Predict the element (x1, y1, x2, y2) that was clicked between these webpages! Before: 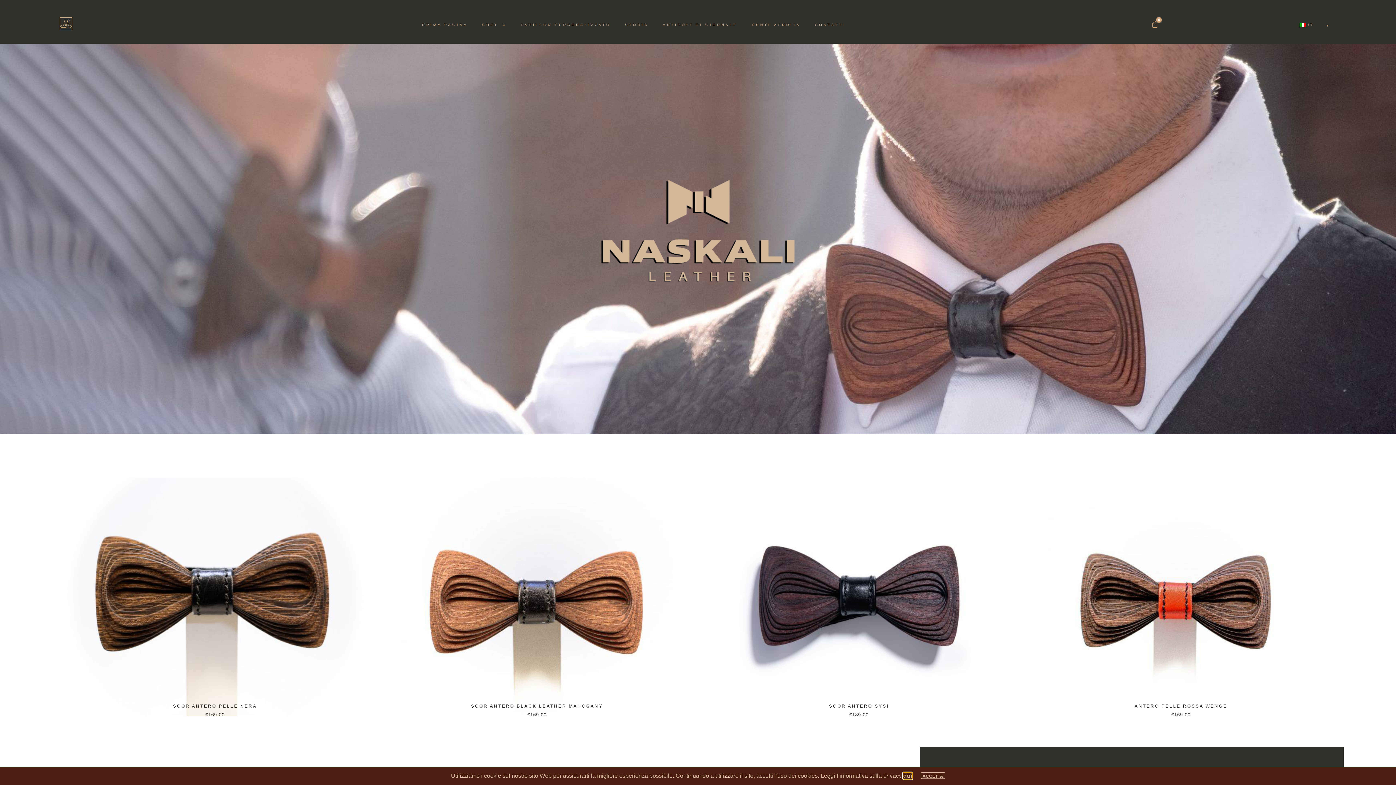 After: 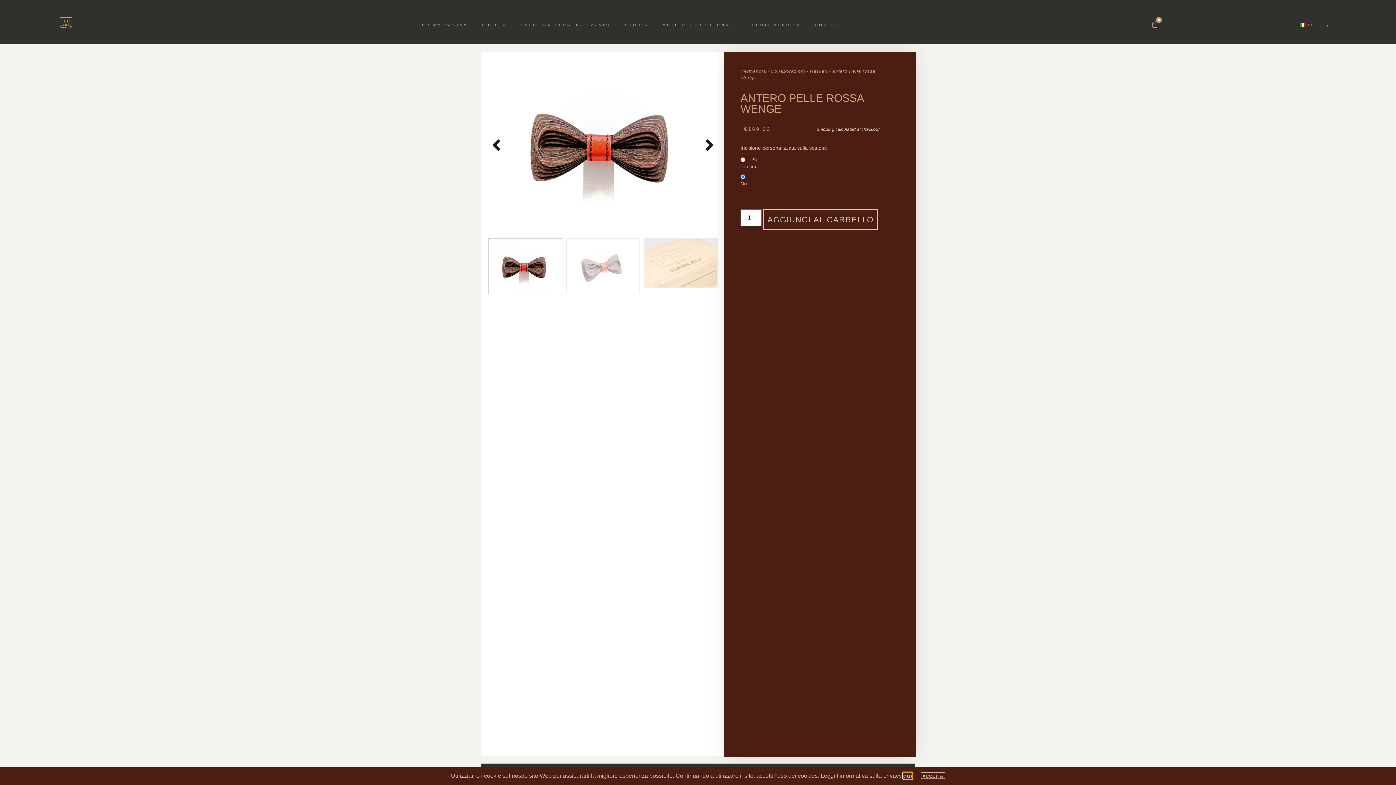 Action: label: ANTERO PELLE ROSSA WENGE bbox: (1134, 703, 1227, 708)